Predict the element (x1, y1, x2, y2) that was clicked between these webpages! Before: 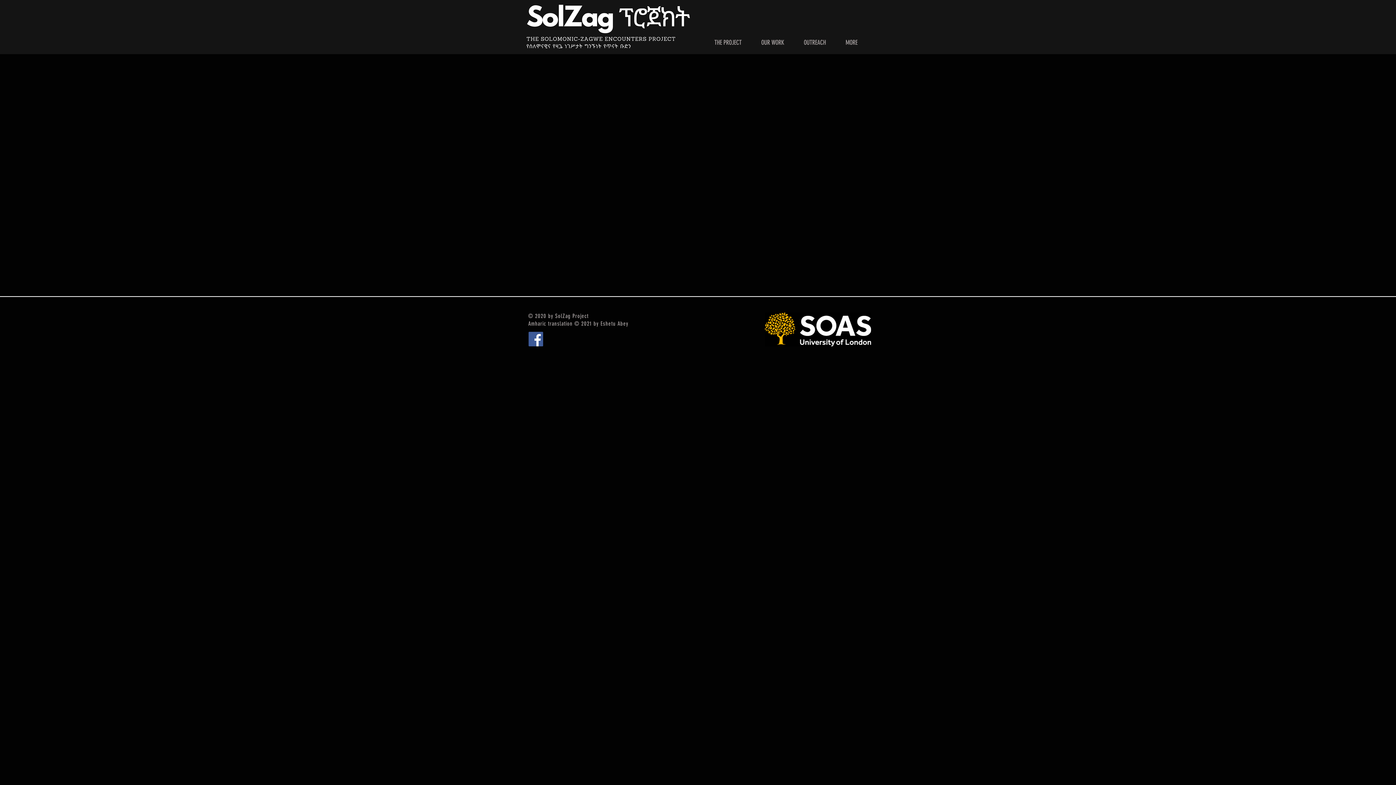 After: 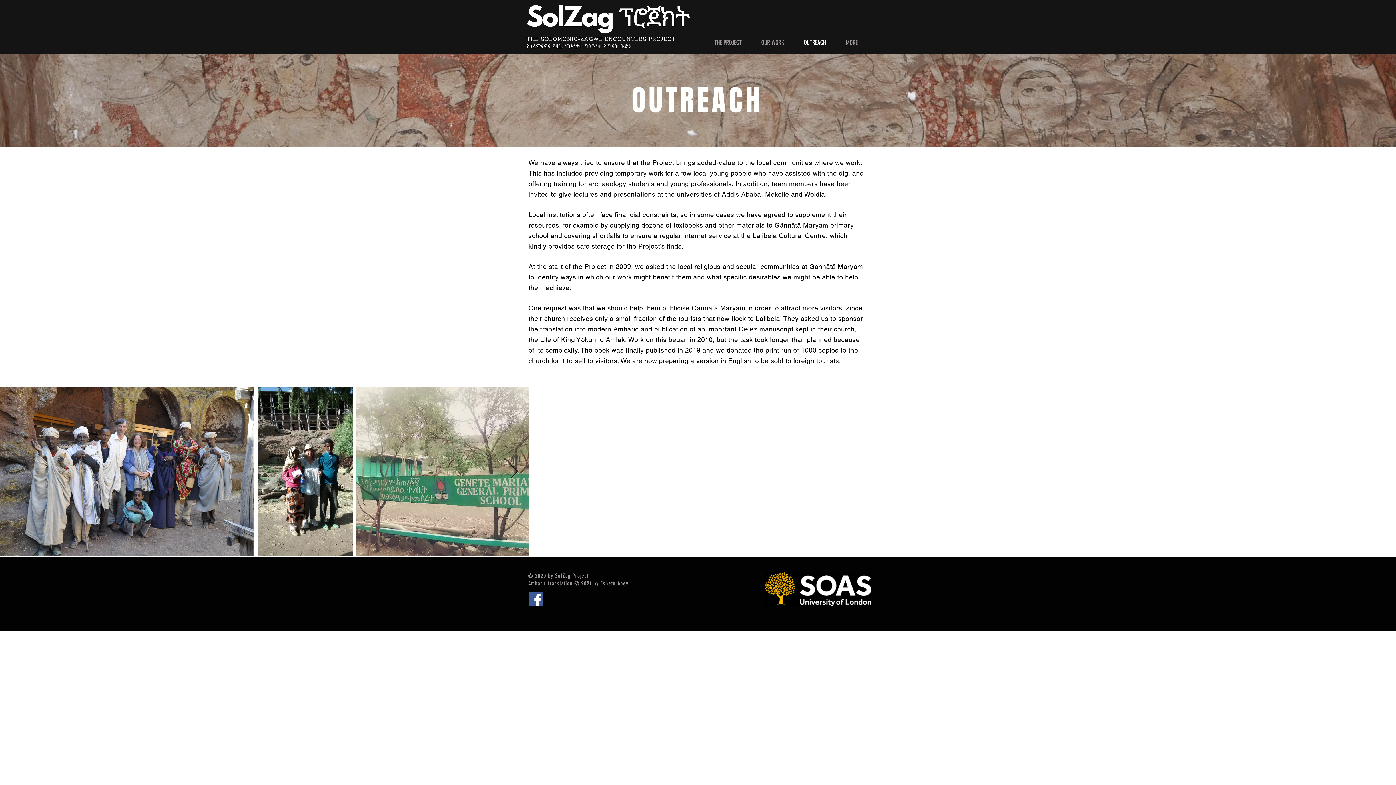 Action: bbox: (798, 32, 840, 52) label: OUTREACH